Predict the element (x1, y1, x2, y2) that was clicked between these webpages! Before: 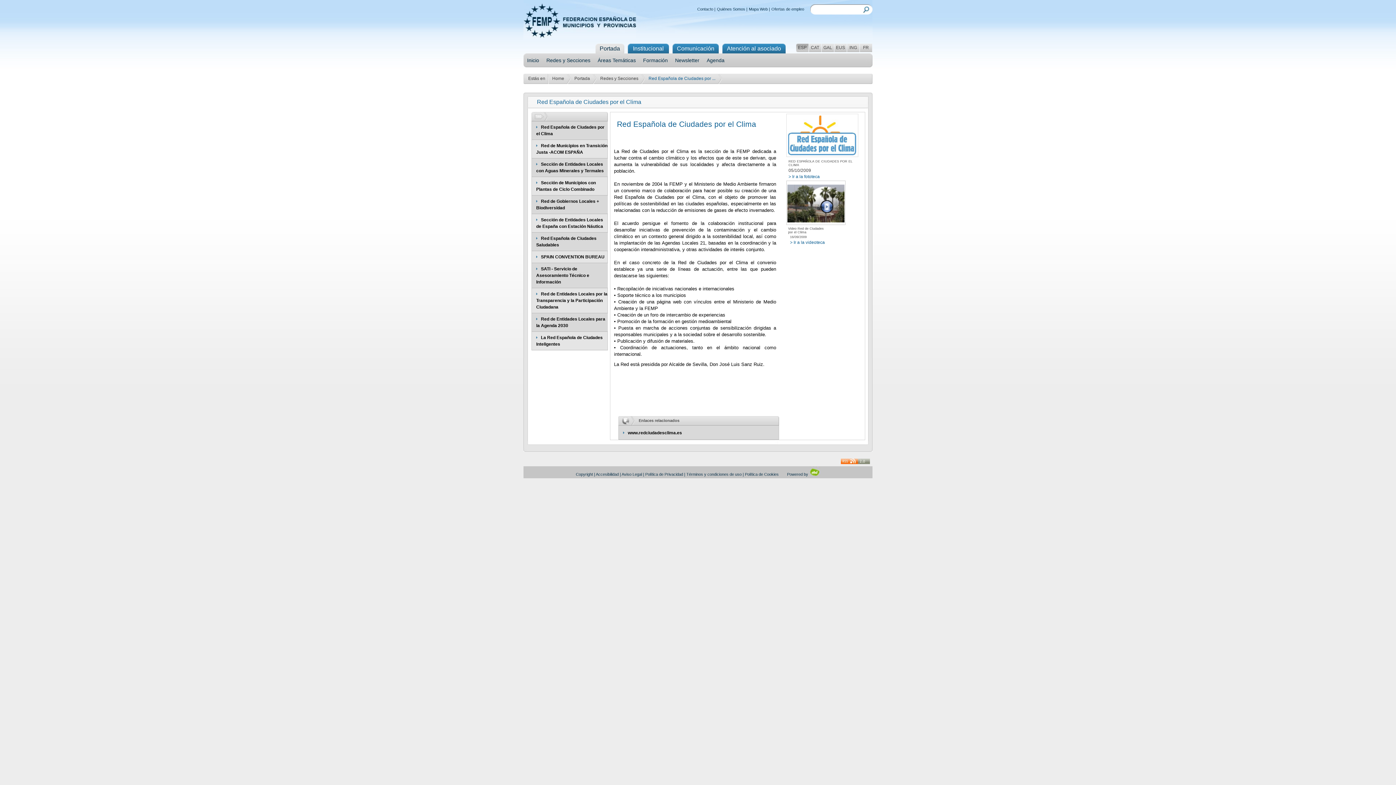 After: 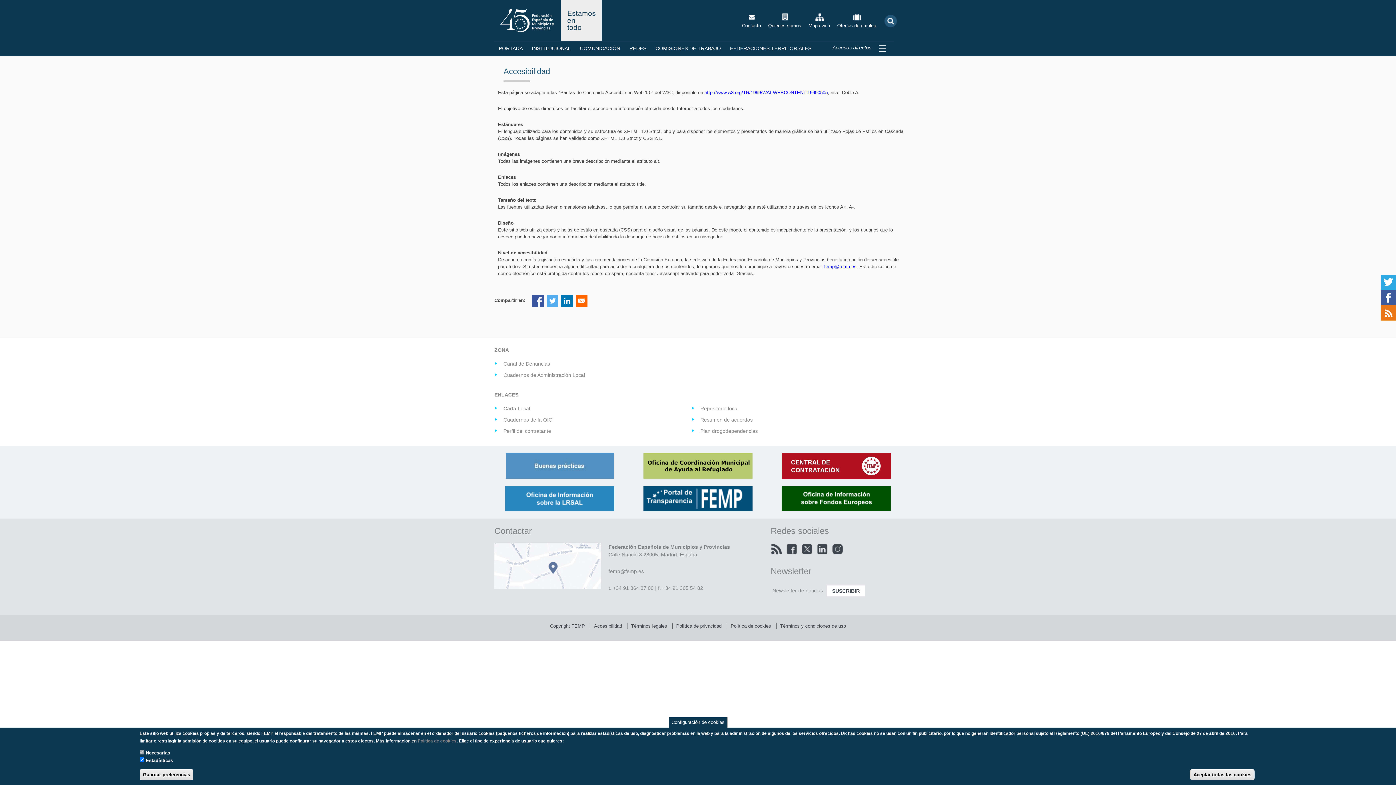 Action: label: Accesibilidad bbox: (596, 472, 618, 476)